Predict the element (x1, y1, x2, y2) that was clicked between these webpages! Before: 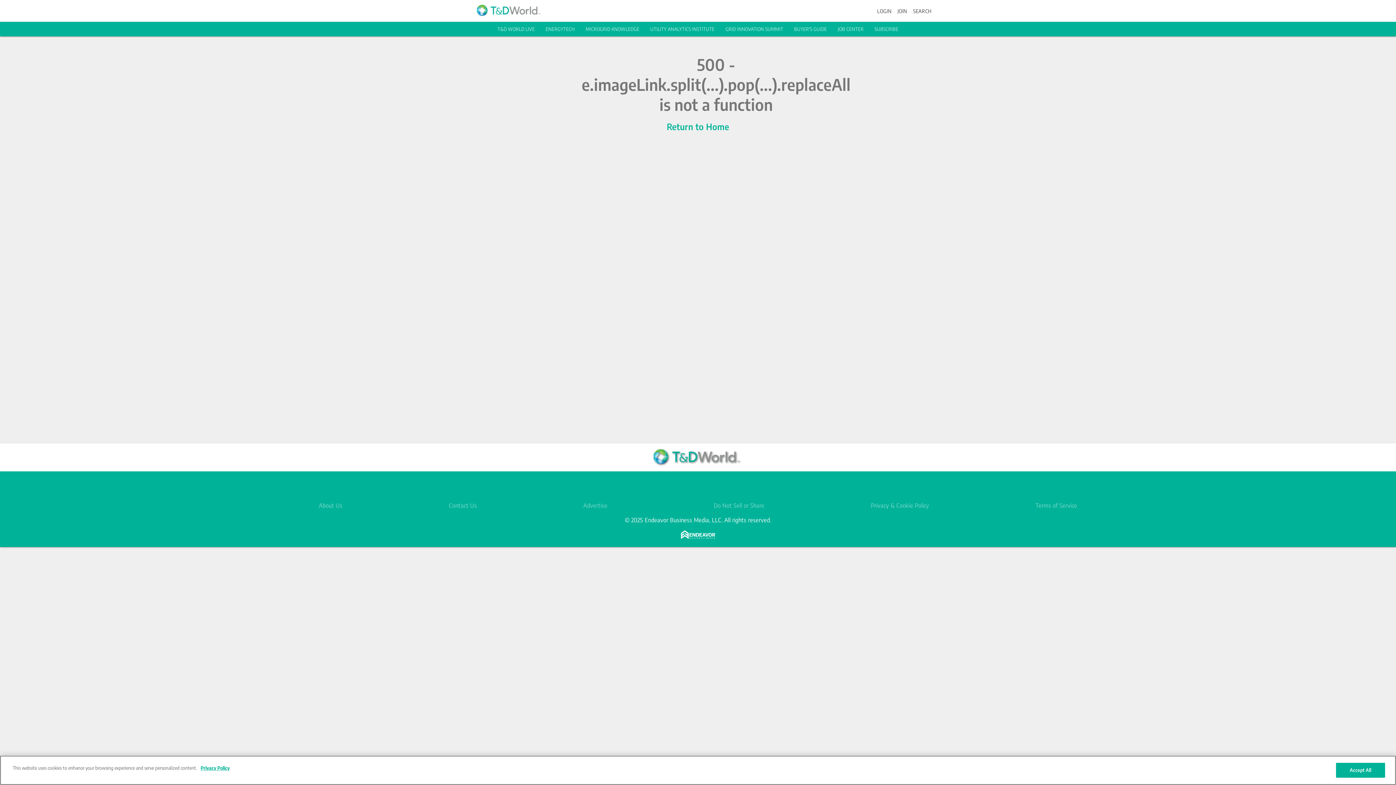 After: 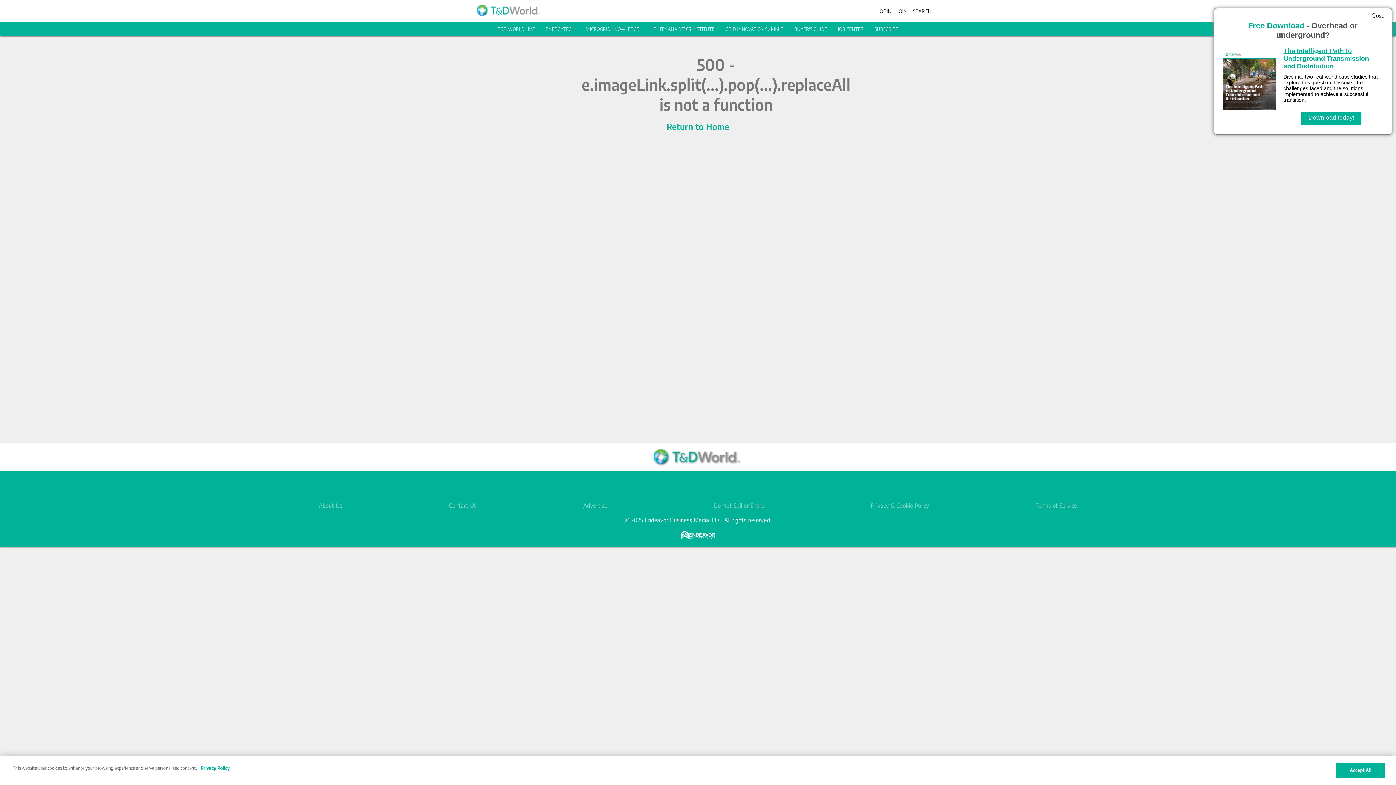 Action: label: © 2025 Endeavor Business Media, LLC. All rights reserved. bbox: (624, 516, 771, 524)